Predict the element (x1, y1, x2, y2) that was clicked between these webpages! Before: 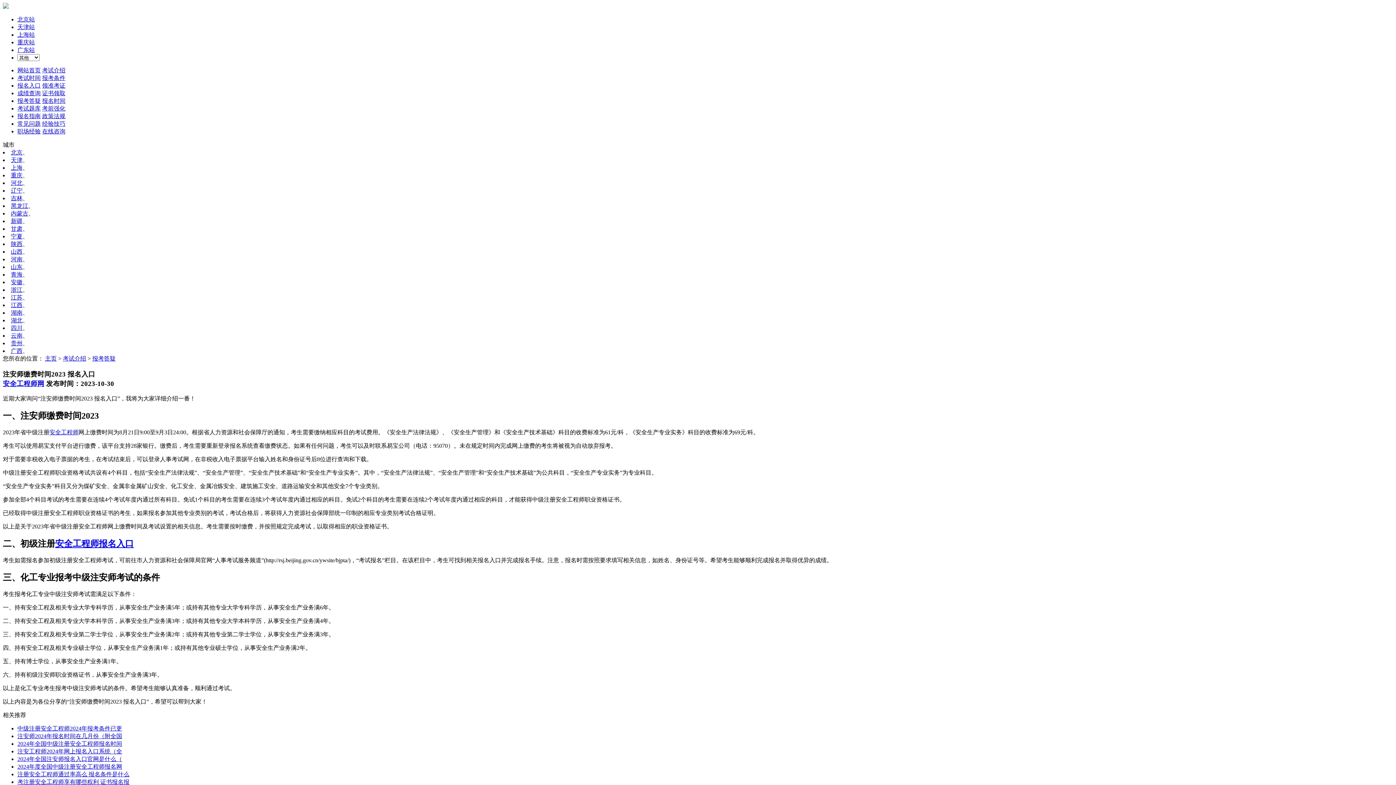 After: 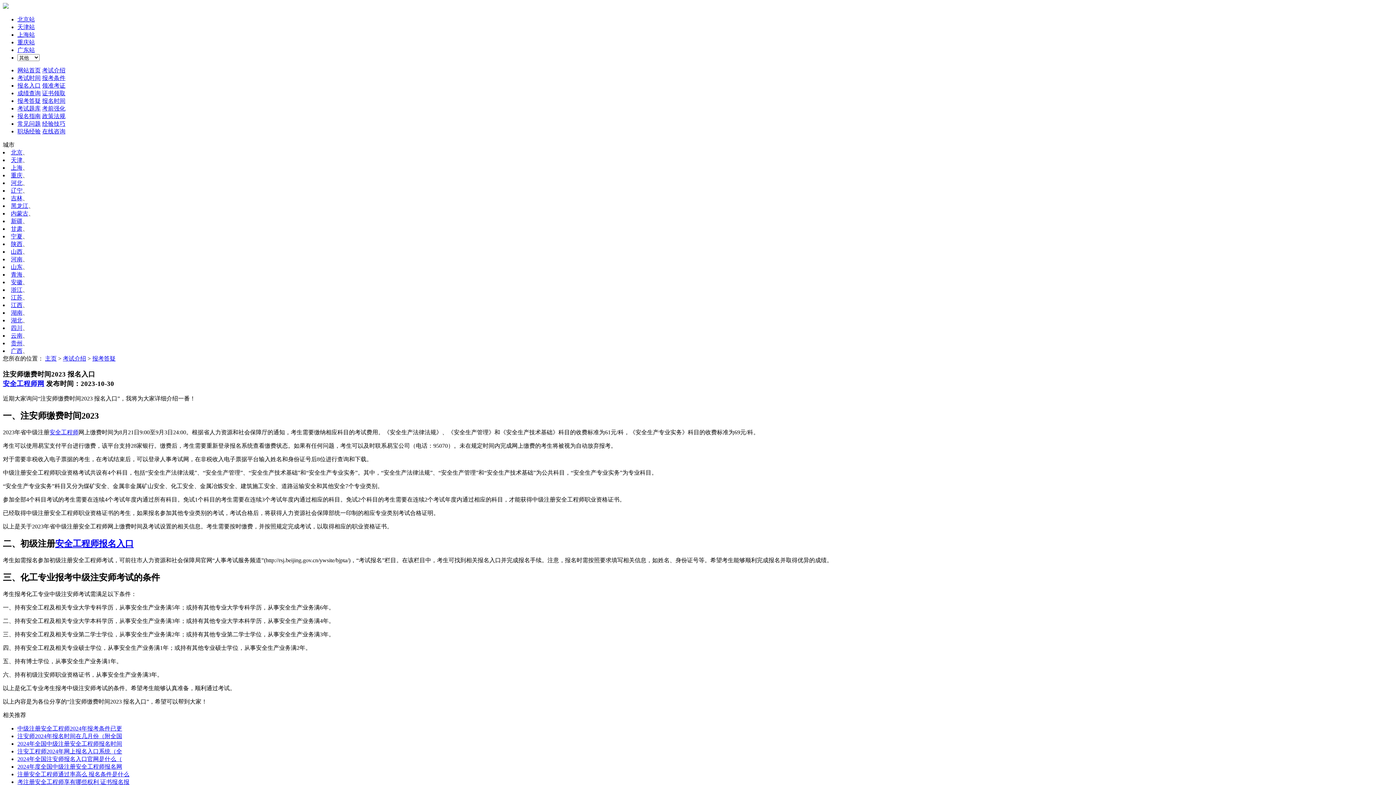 Action: bbox: (10, 225, 22, 232) label: 甘肃